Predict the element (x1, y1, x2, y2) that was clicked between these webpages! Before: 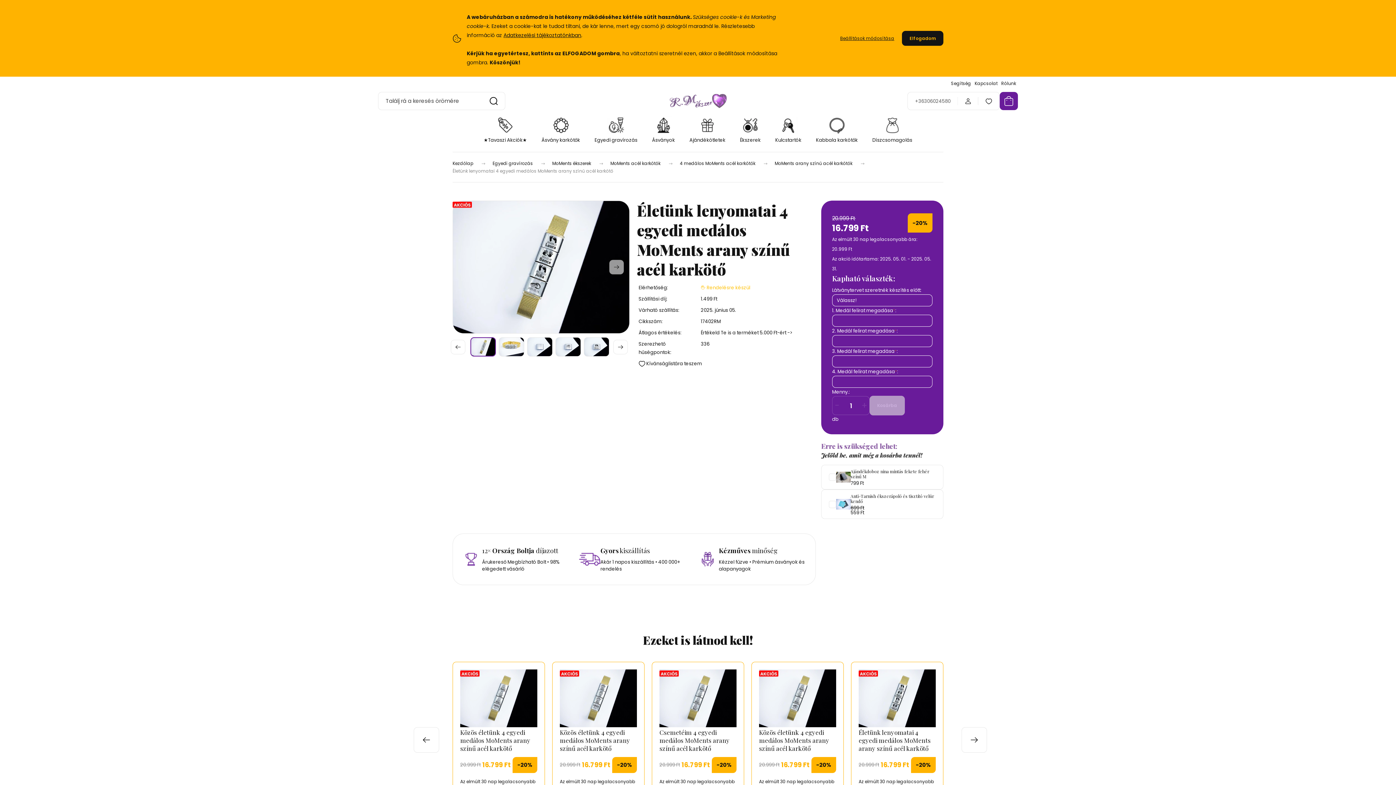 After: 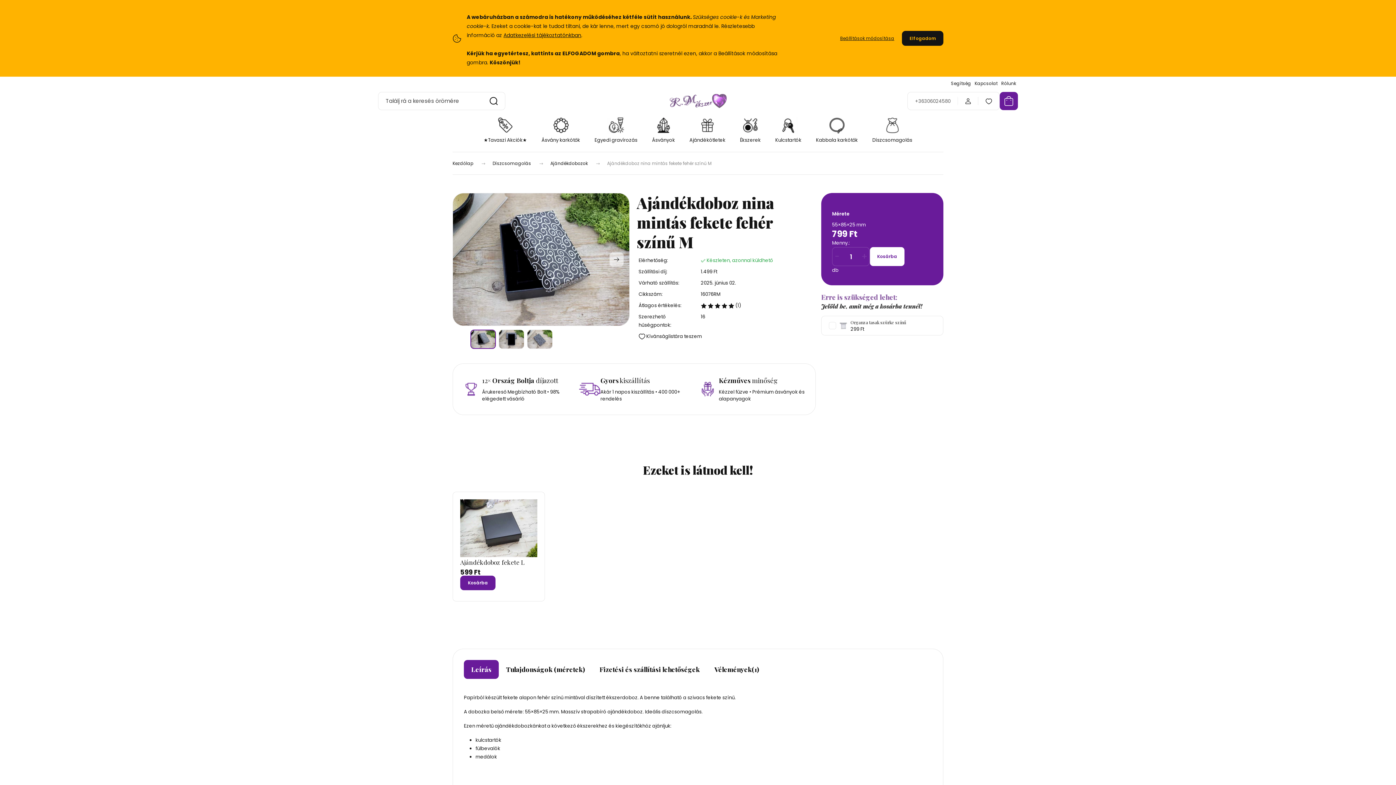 Action: bbox: (836, 469, 850, 485)